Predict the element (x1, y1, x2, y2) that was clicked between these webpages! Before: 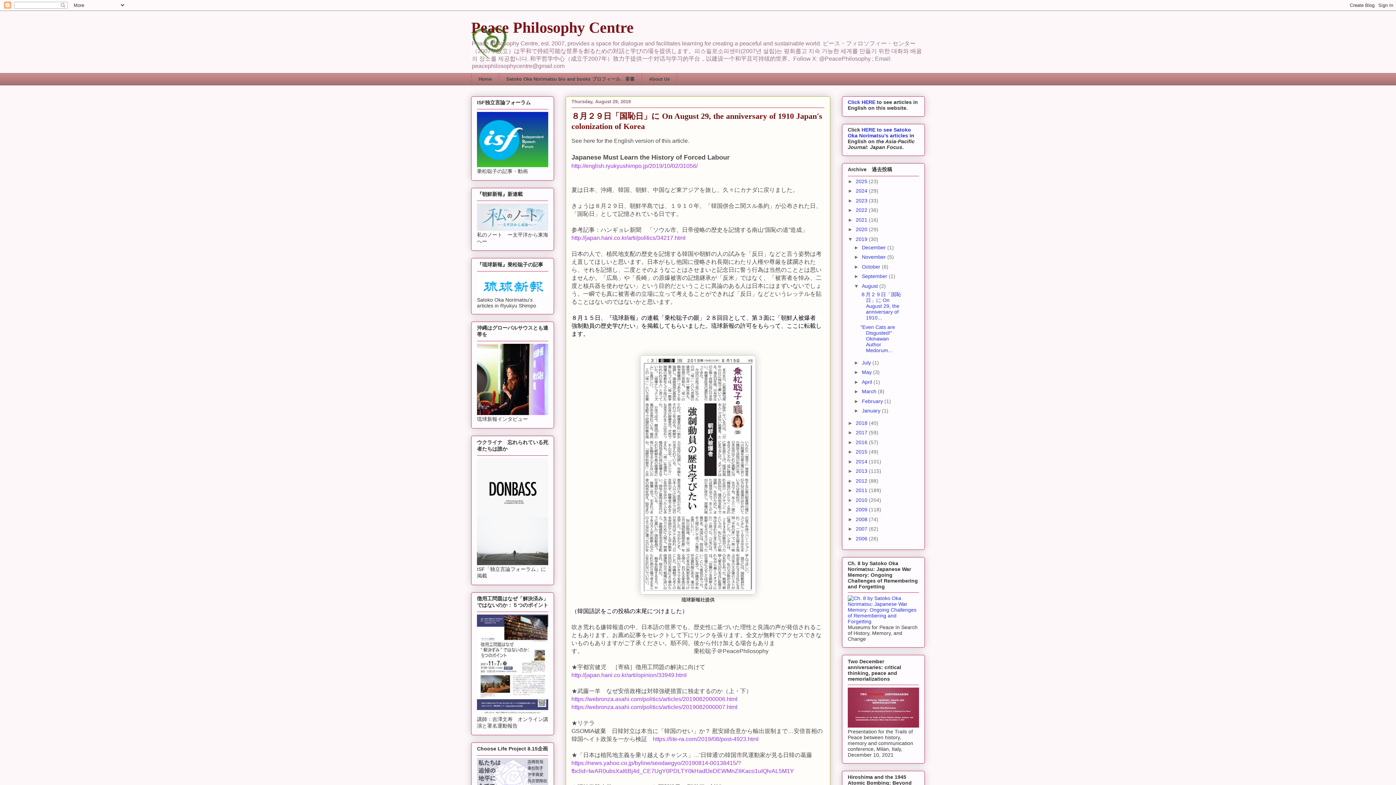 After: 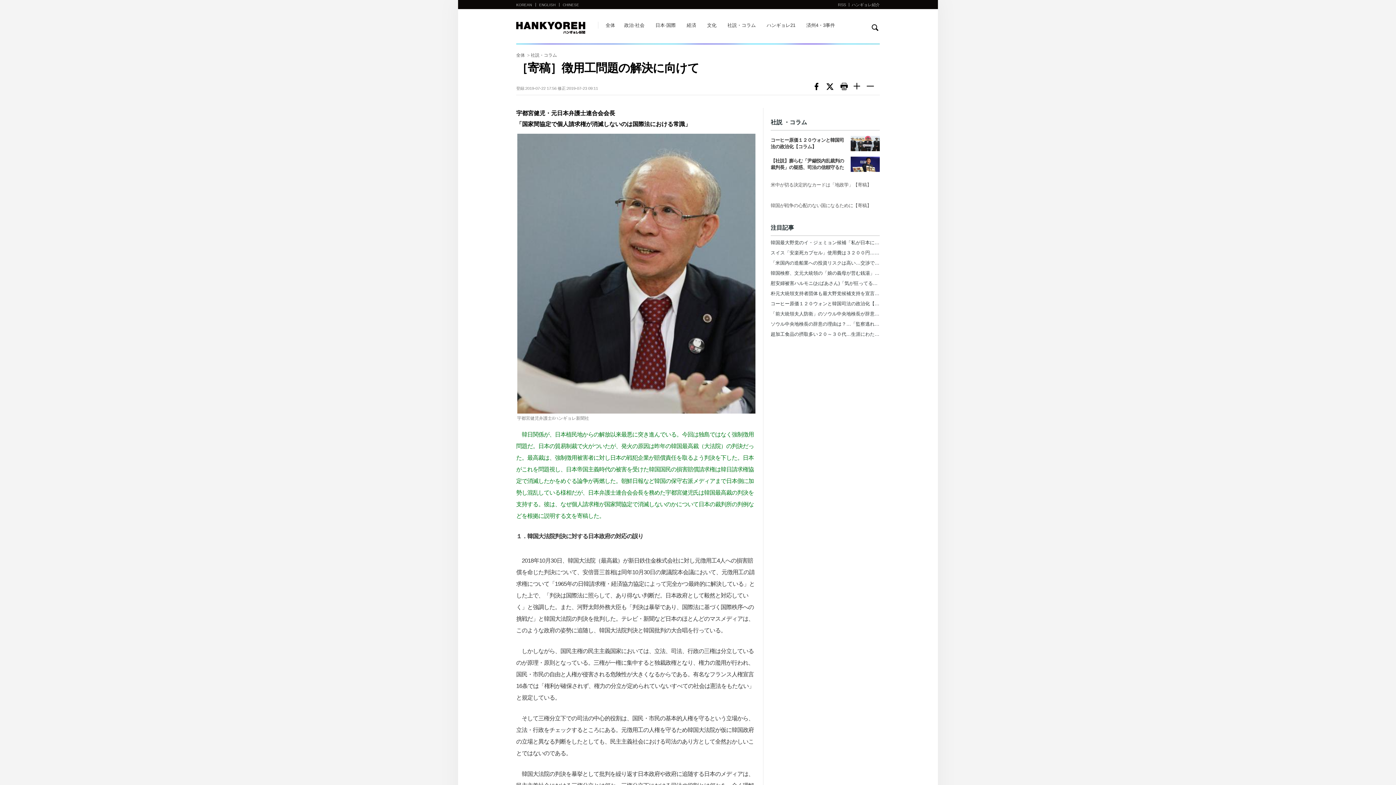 Action: label: http://japan.hani.co.kr/arti/opinion/33949.html bbox: (571, 672, 686, 678)